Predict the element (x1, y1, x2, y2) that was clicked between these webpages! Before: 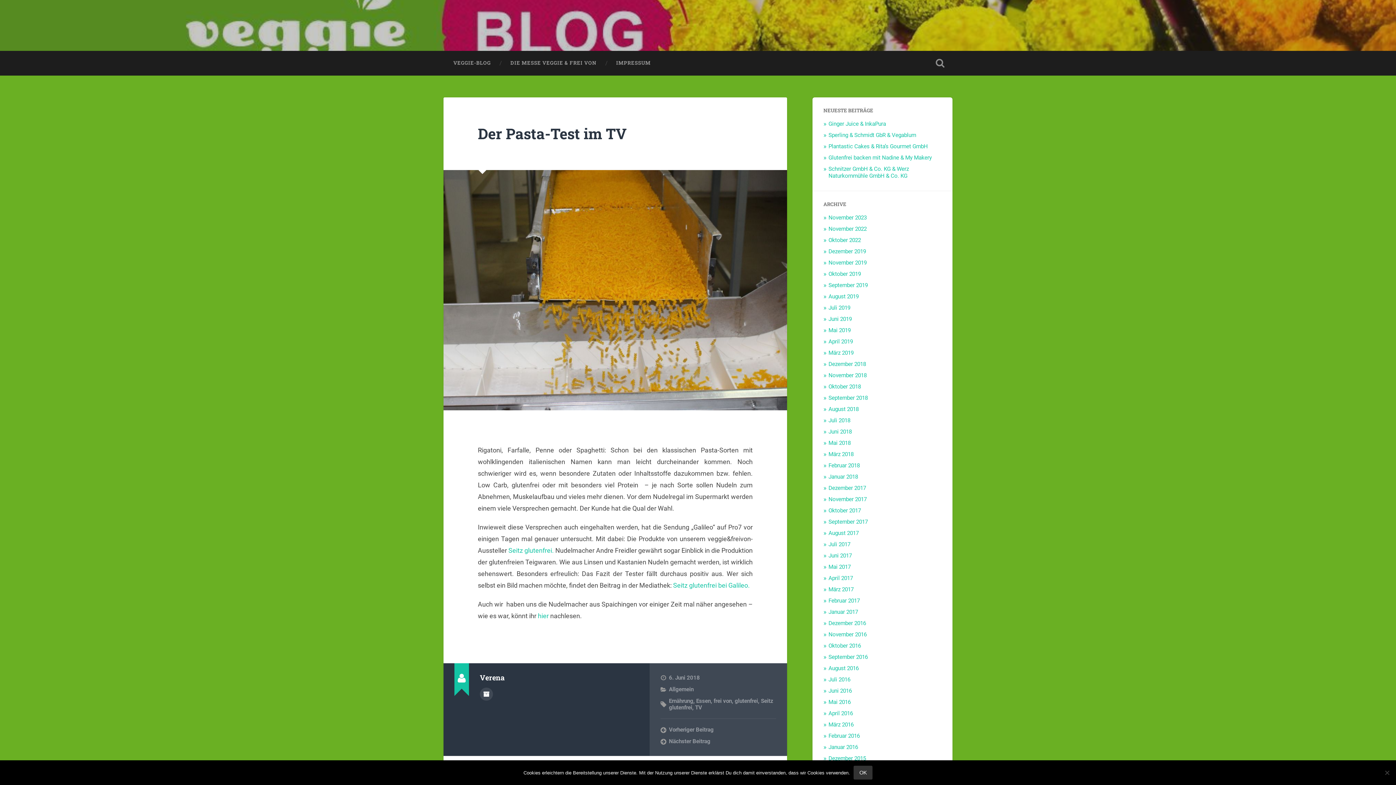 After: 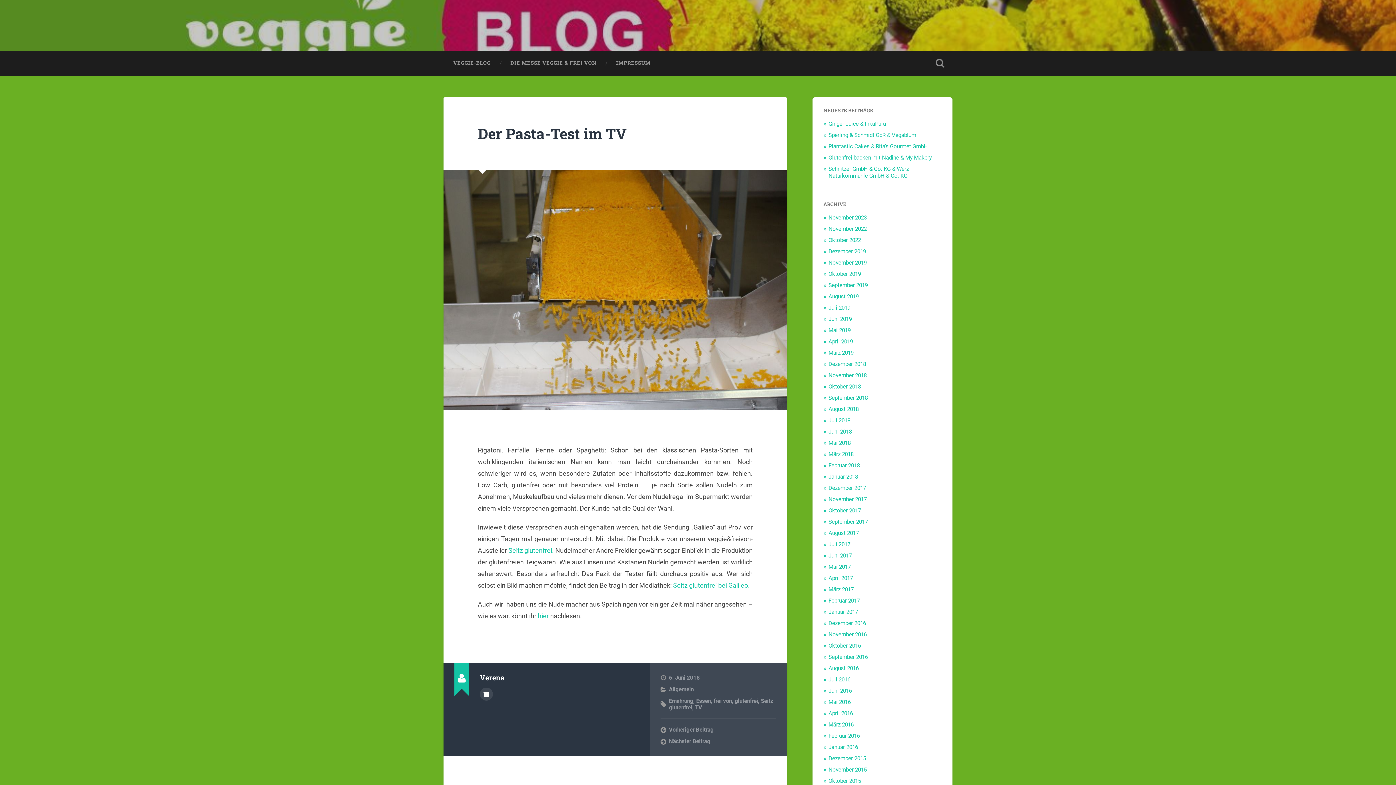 Action: label: OK bbox: (853, 766, 872, 780)